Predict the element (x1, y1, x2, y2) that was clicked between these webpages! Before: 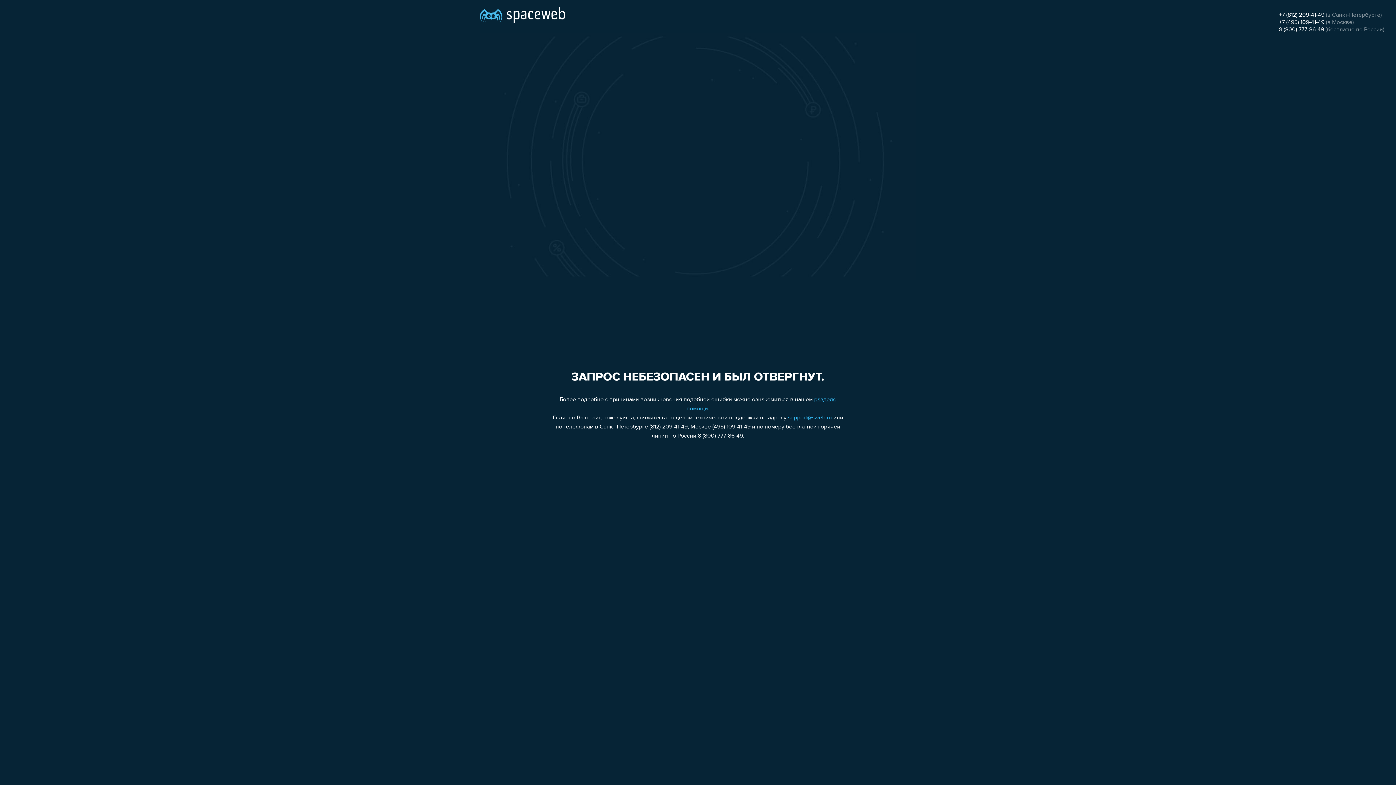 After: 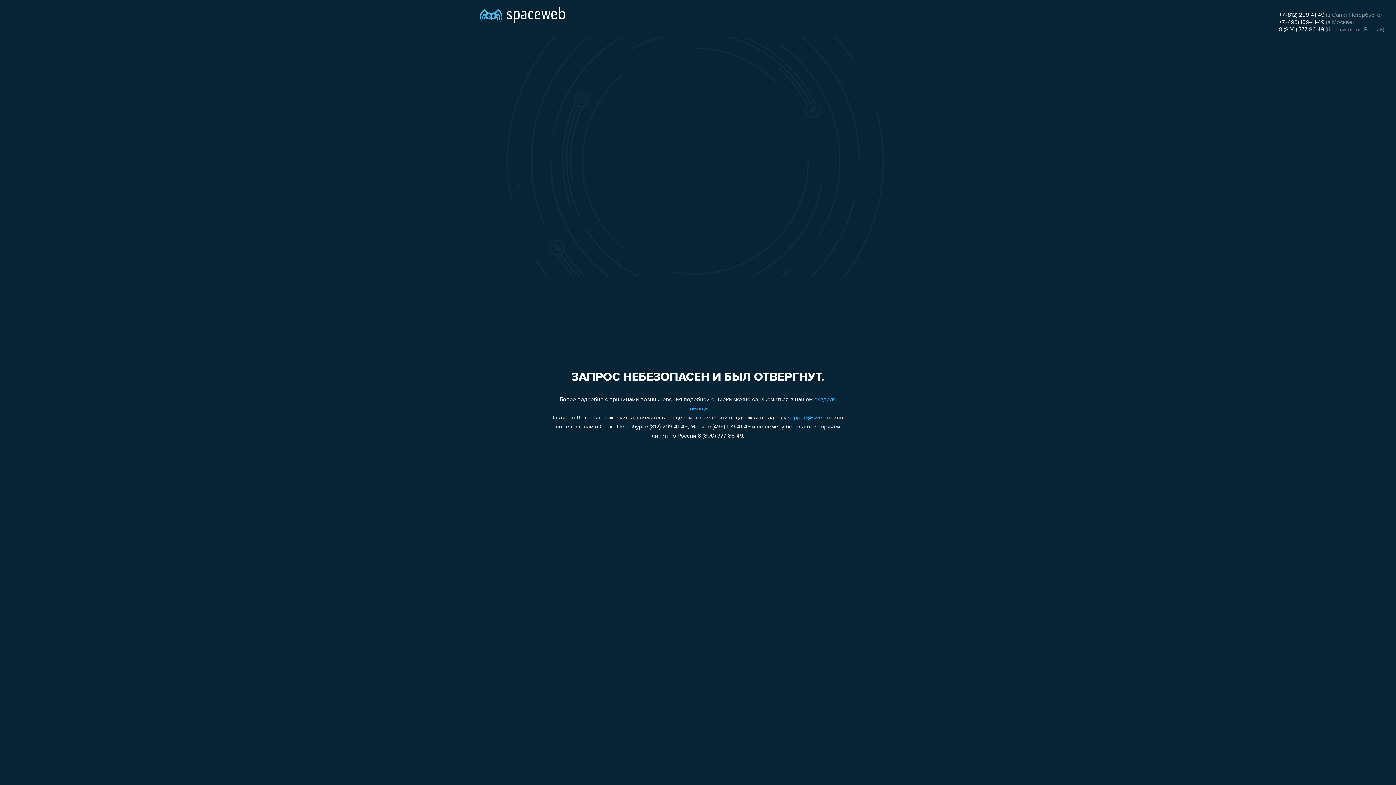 Action: bbox: (1279, 19, 1324, 25) label: +7 (495) 109-41-49